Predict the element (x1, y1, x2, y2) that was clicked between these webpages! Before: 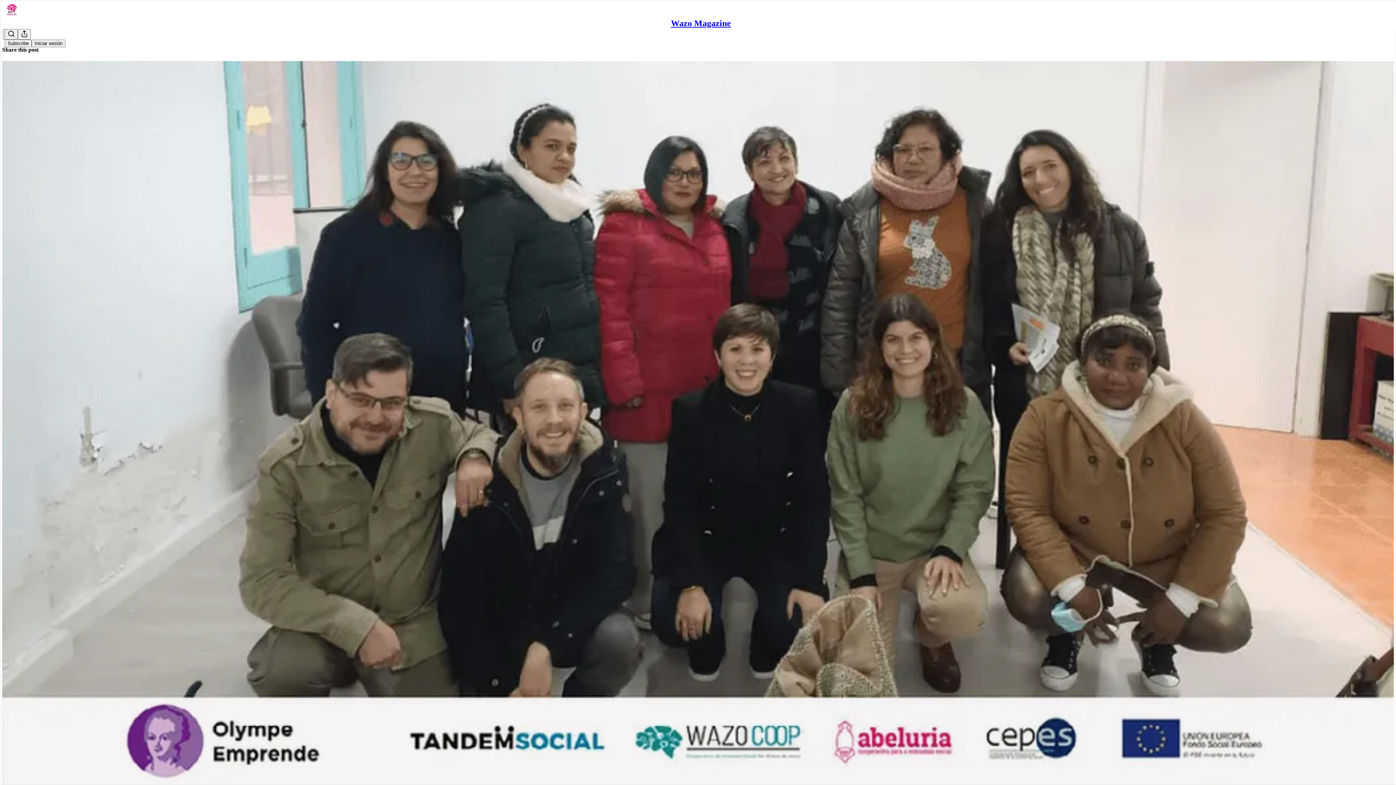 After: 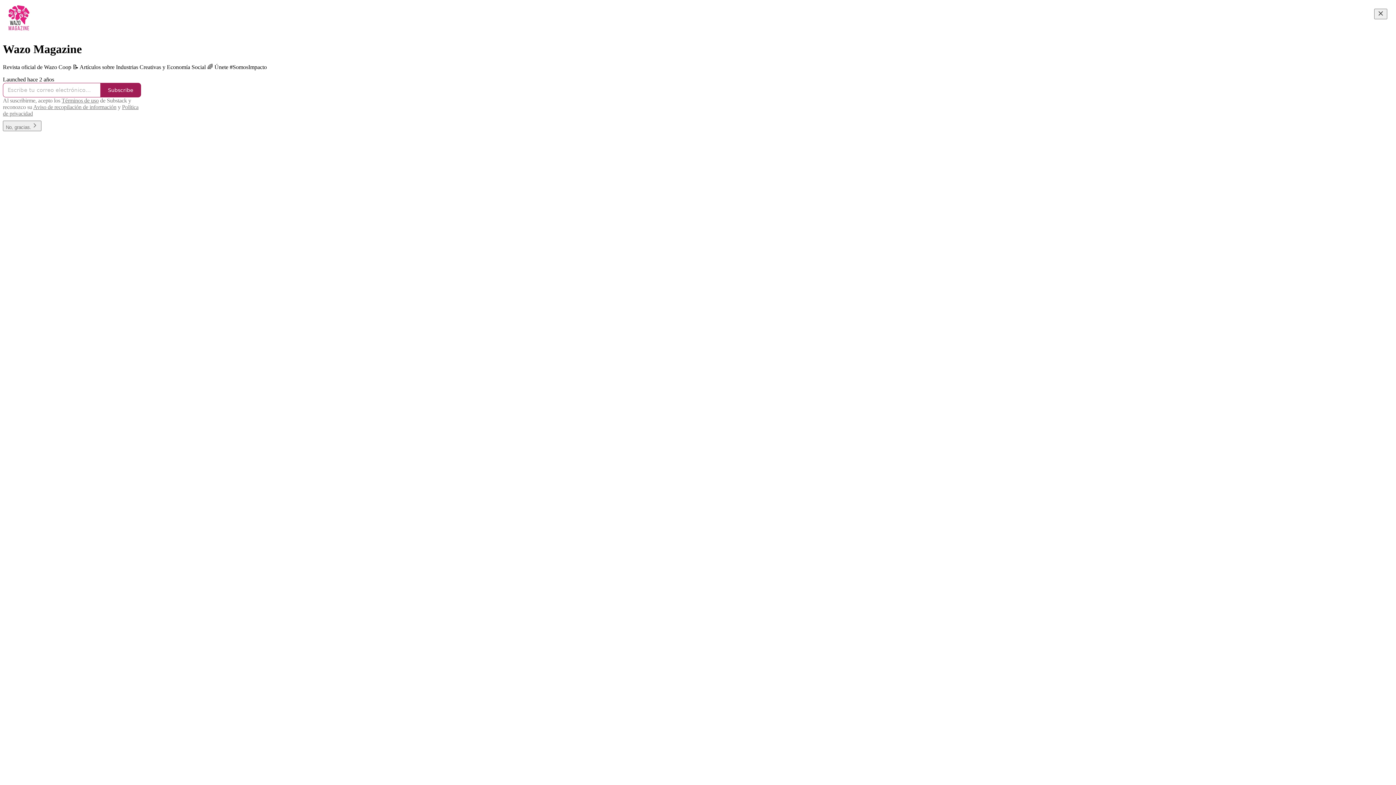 Action: bbox: (4, 2, 1399, 17)